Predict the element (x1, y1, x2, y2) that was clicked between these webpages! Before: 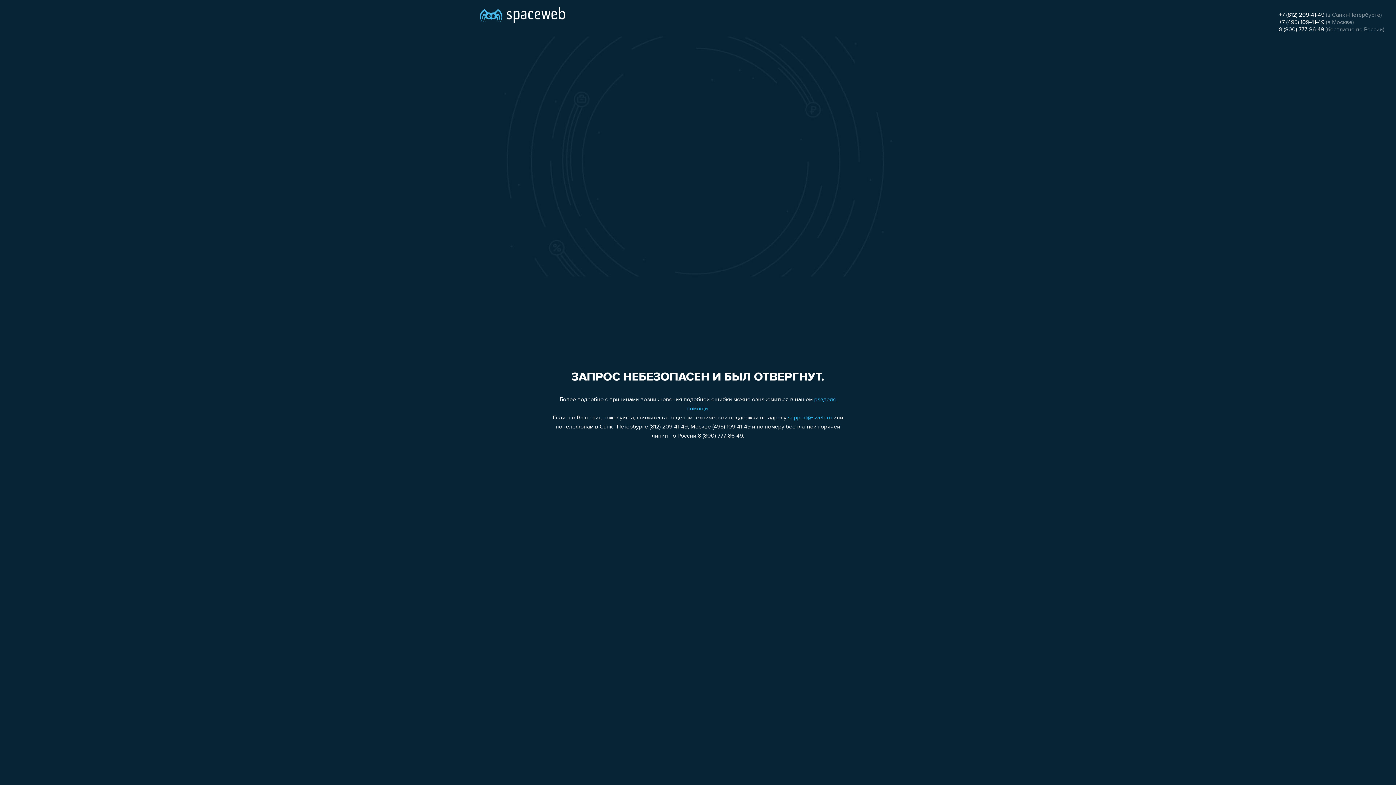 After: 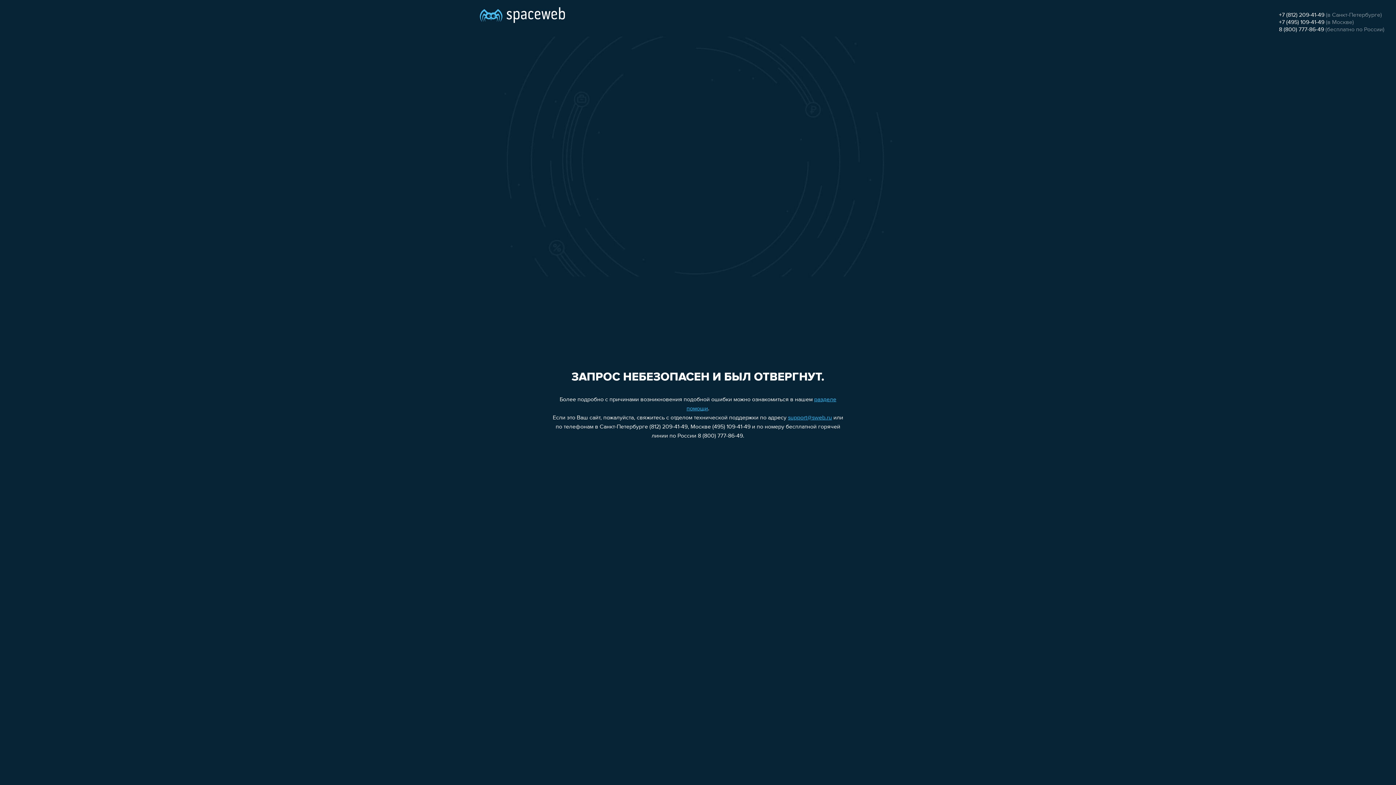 Action: bbox: (1279, 26, 1324, 32) label: 8 (800) 777-86-49